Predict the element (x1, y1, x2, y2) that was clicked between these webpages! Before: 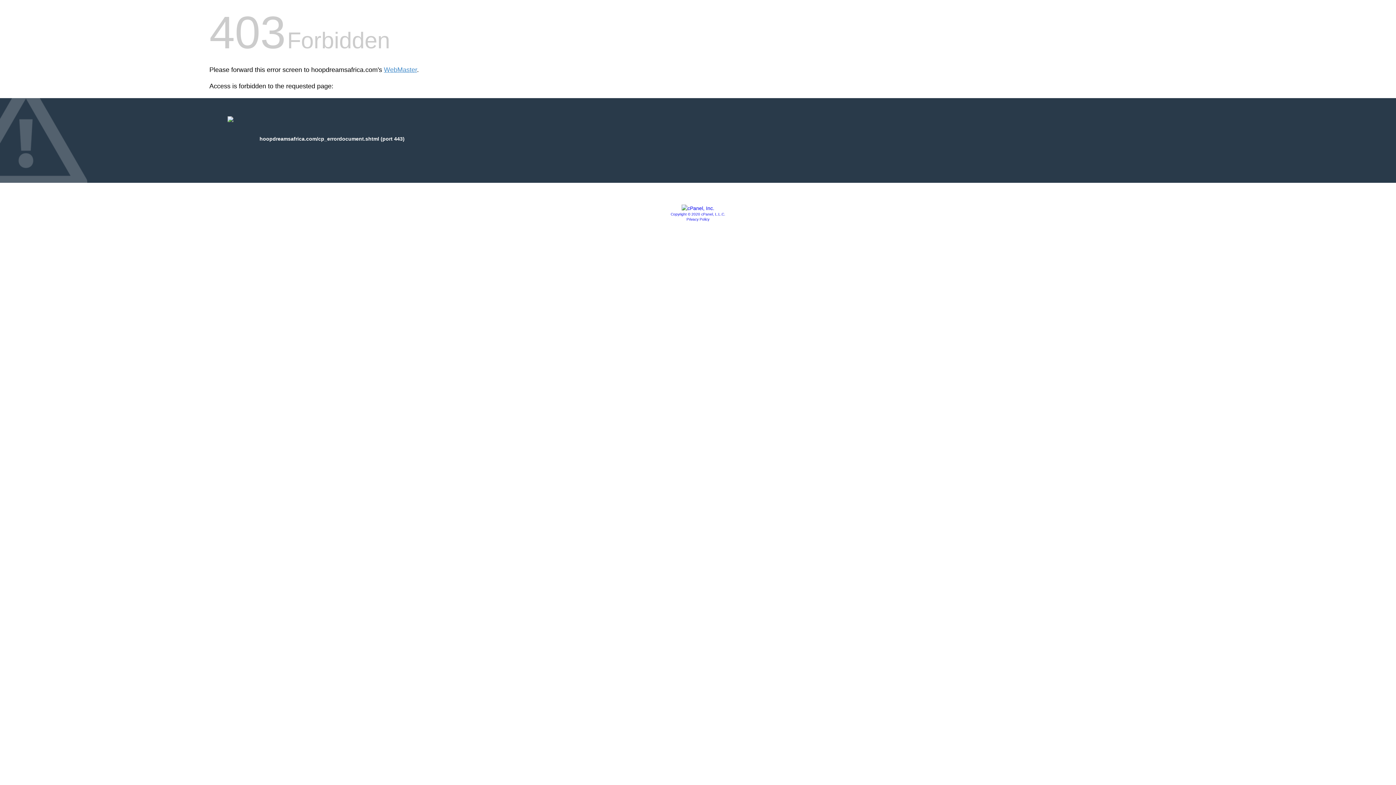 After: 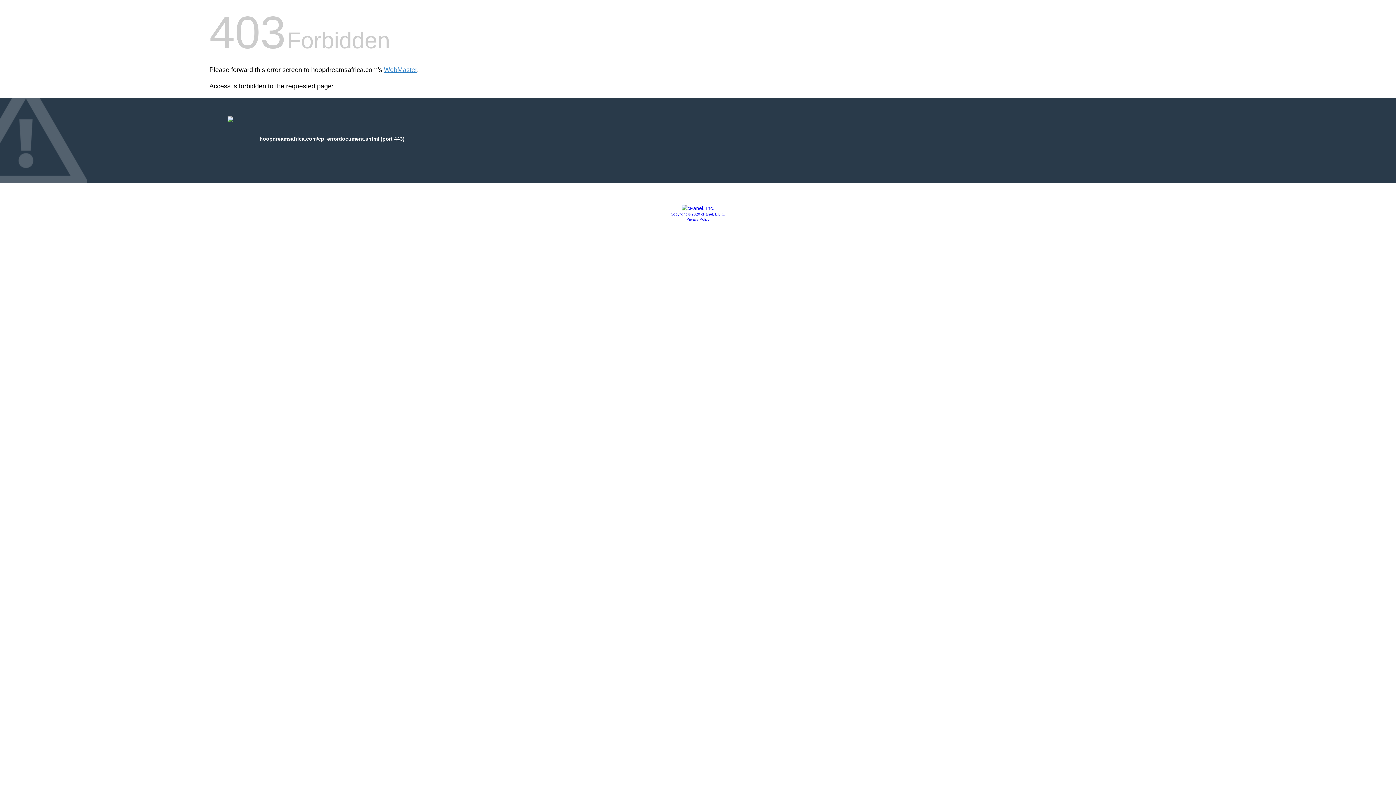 Action: bbox: (670, 212, 725, 216) label: Copyright © 2020 cPanel, L.L.C.